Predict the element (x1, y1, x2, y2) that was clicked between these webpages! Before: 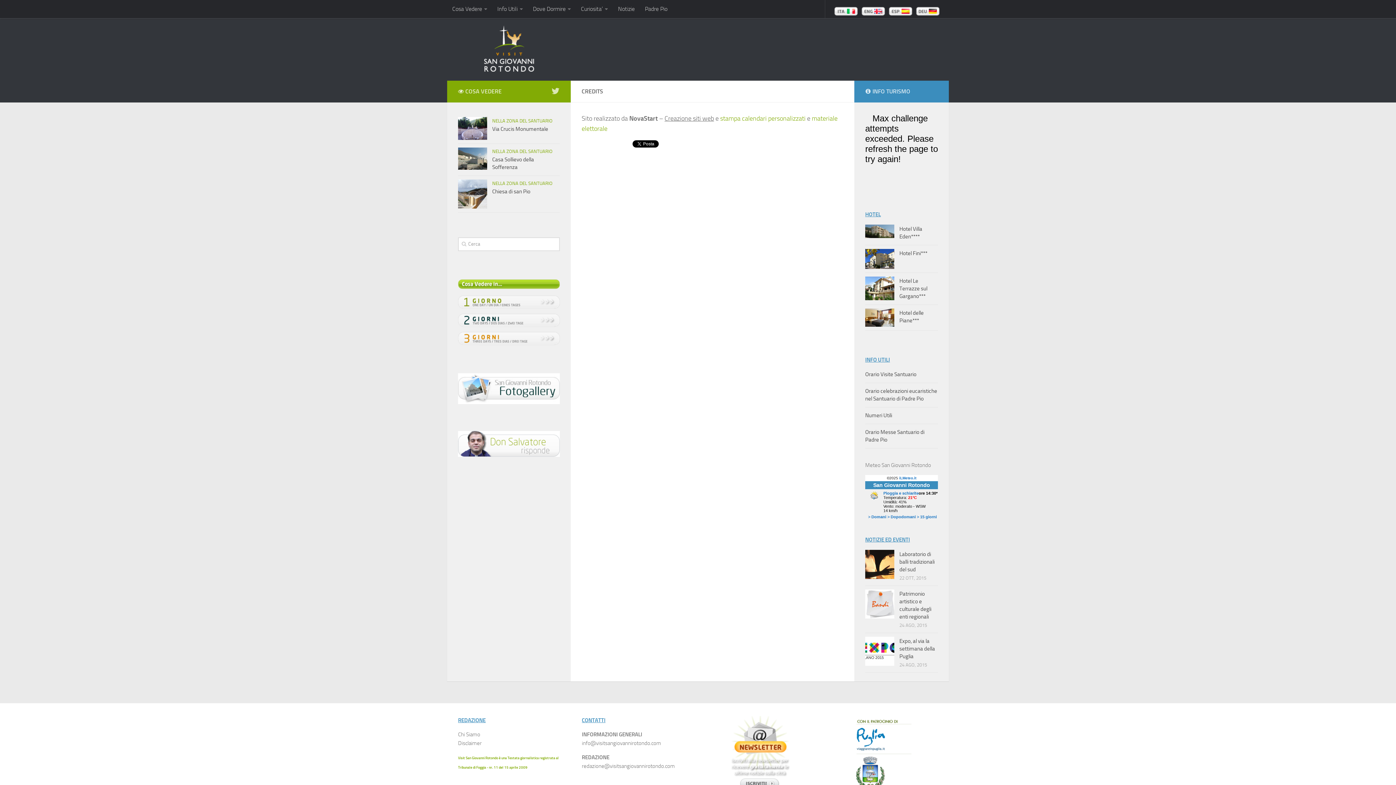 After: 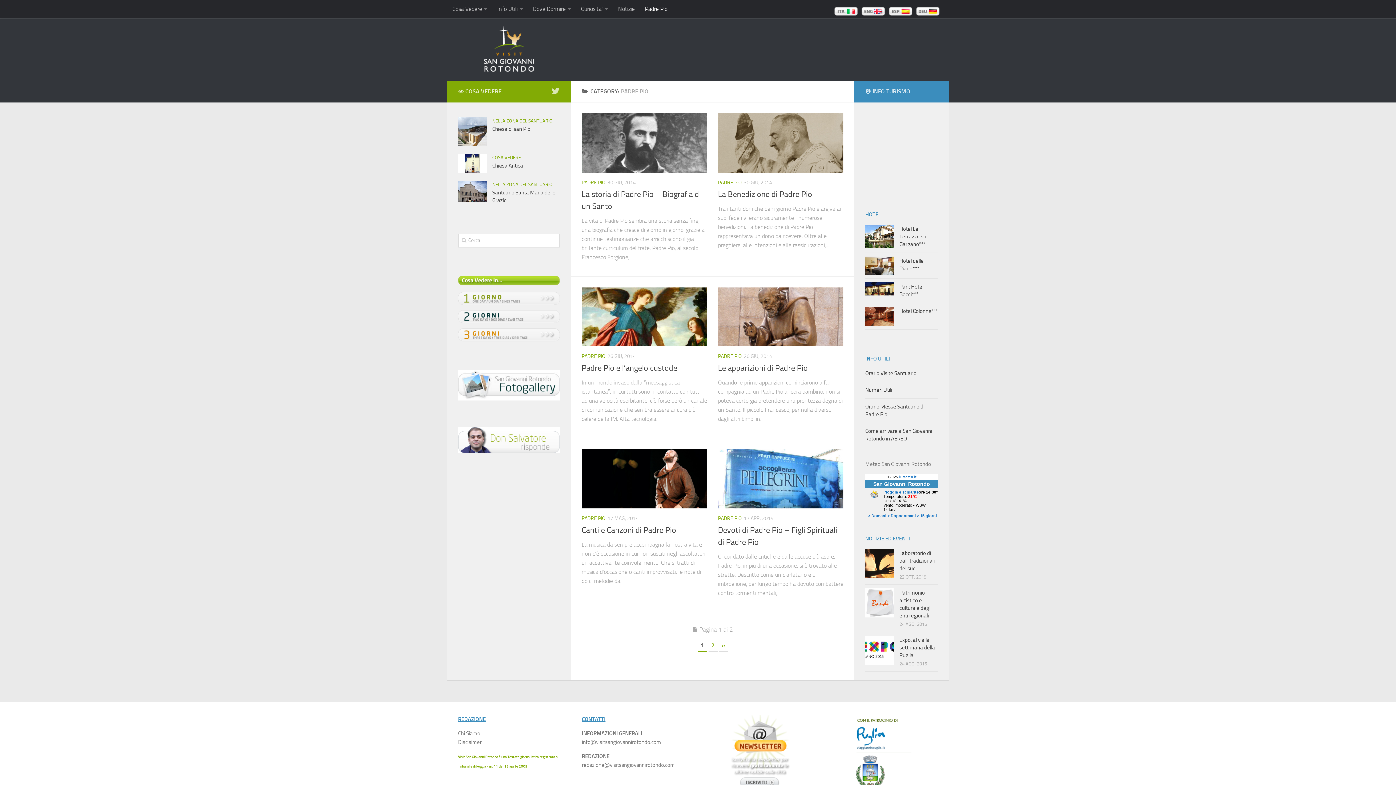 Action: bbox: (640, 0, 672, 18) label: Padre Pio